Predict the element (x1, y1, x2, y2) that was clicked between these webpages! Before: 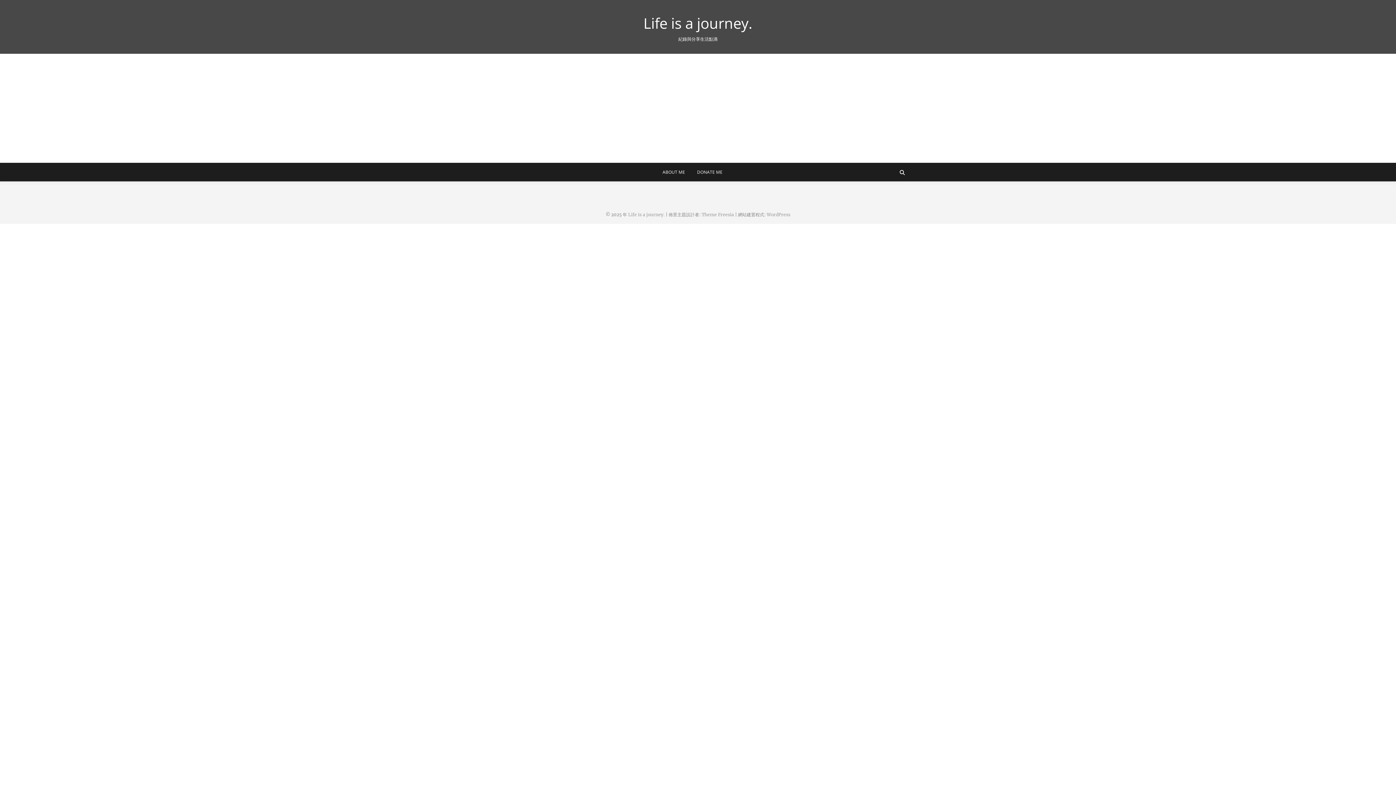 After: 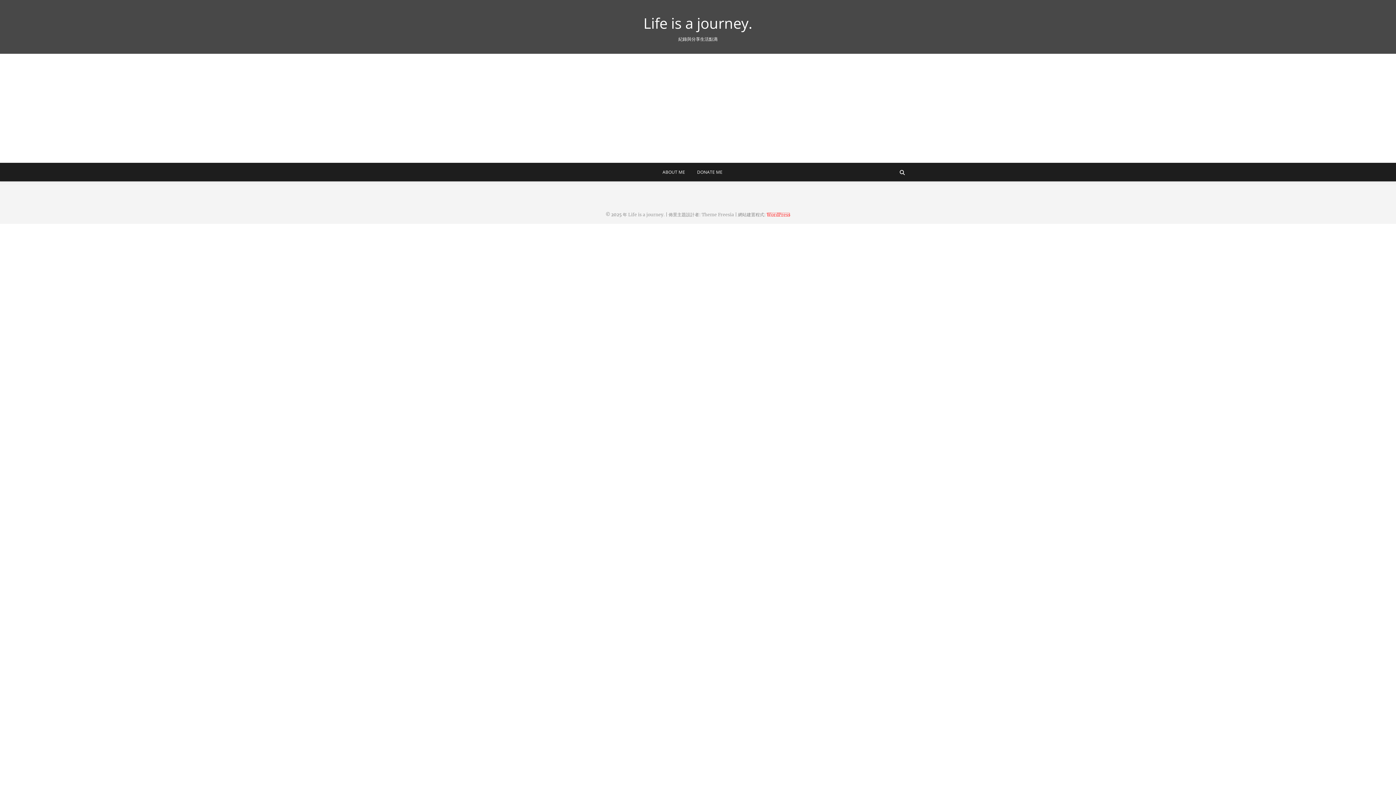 Action: label: WordPress bbox: (766, 212, 790, 217)